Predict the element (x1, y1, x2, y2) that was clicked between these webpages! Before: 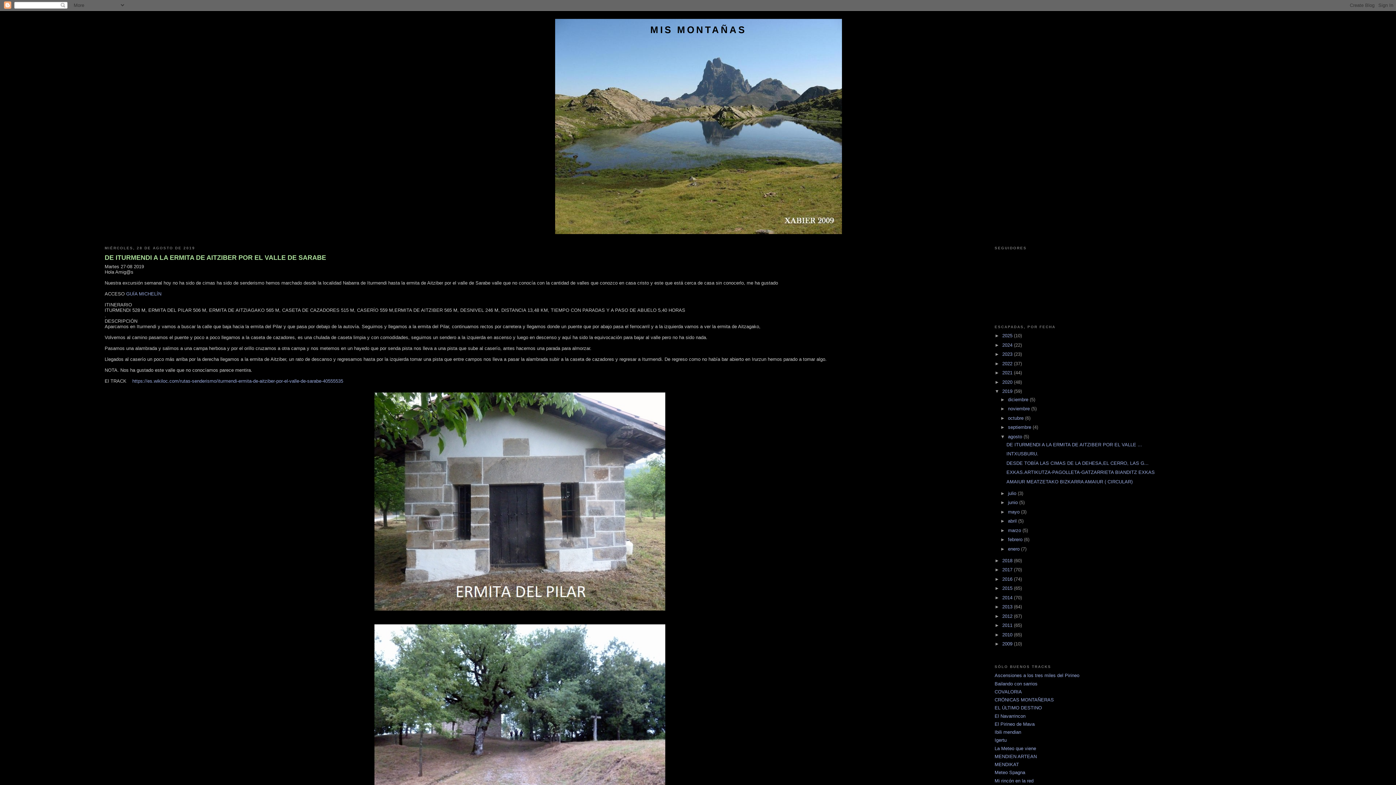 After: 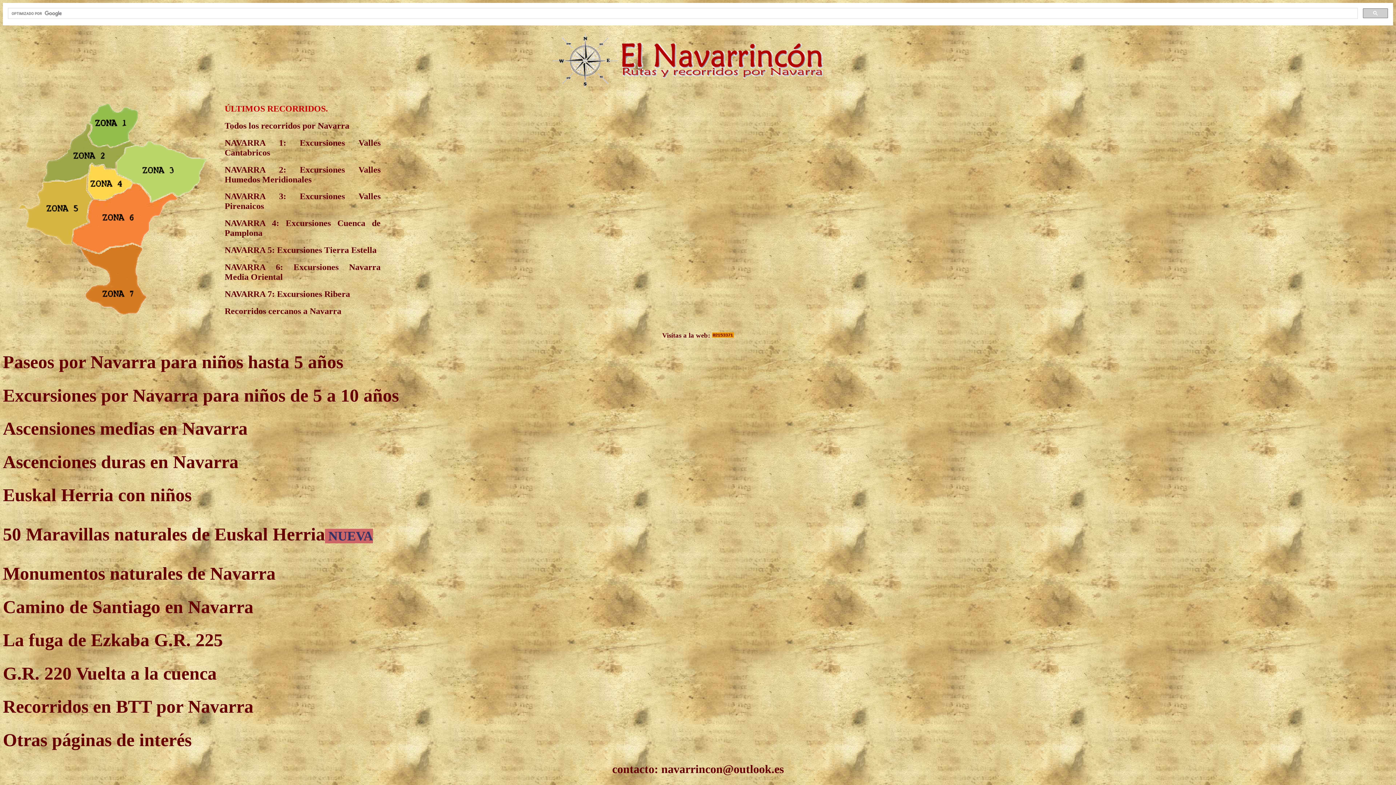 Action: bbox: (994, 713, 1025, 719) label: El Navarrincon